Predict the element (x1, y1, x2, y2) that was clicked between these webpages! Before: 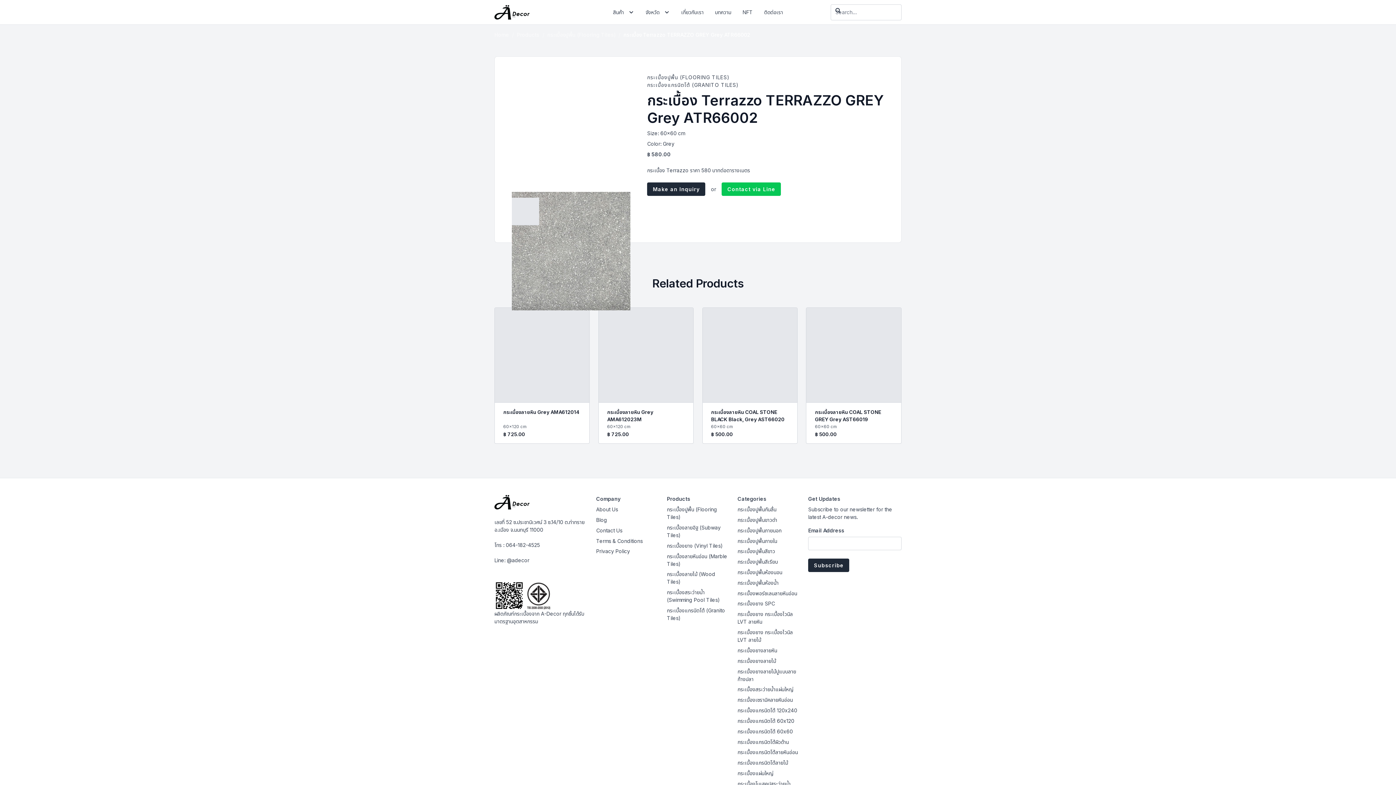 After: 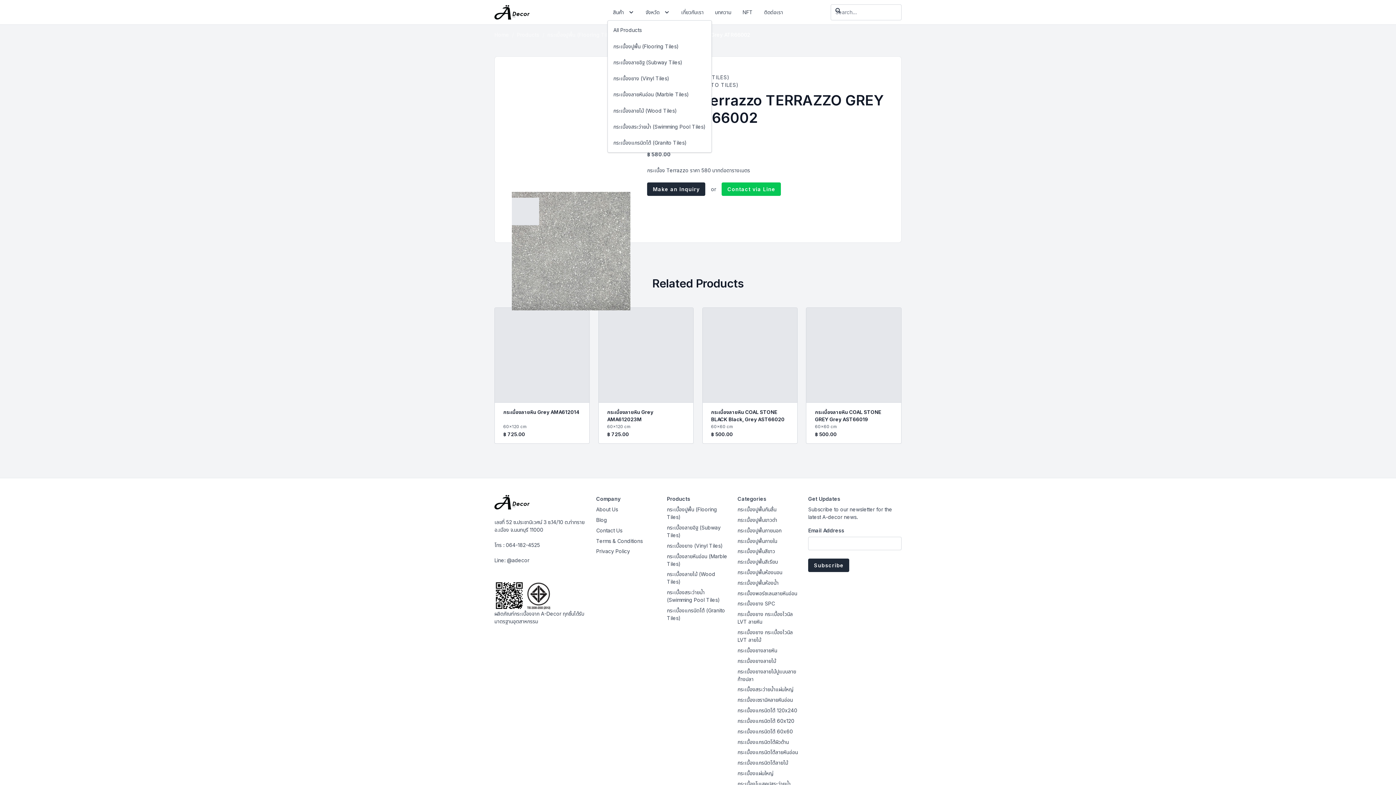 Action: bbox: (607, 4, 640, 20) label: สินค้า